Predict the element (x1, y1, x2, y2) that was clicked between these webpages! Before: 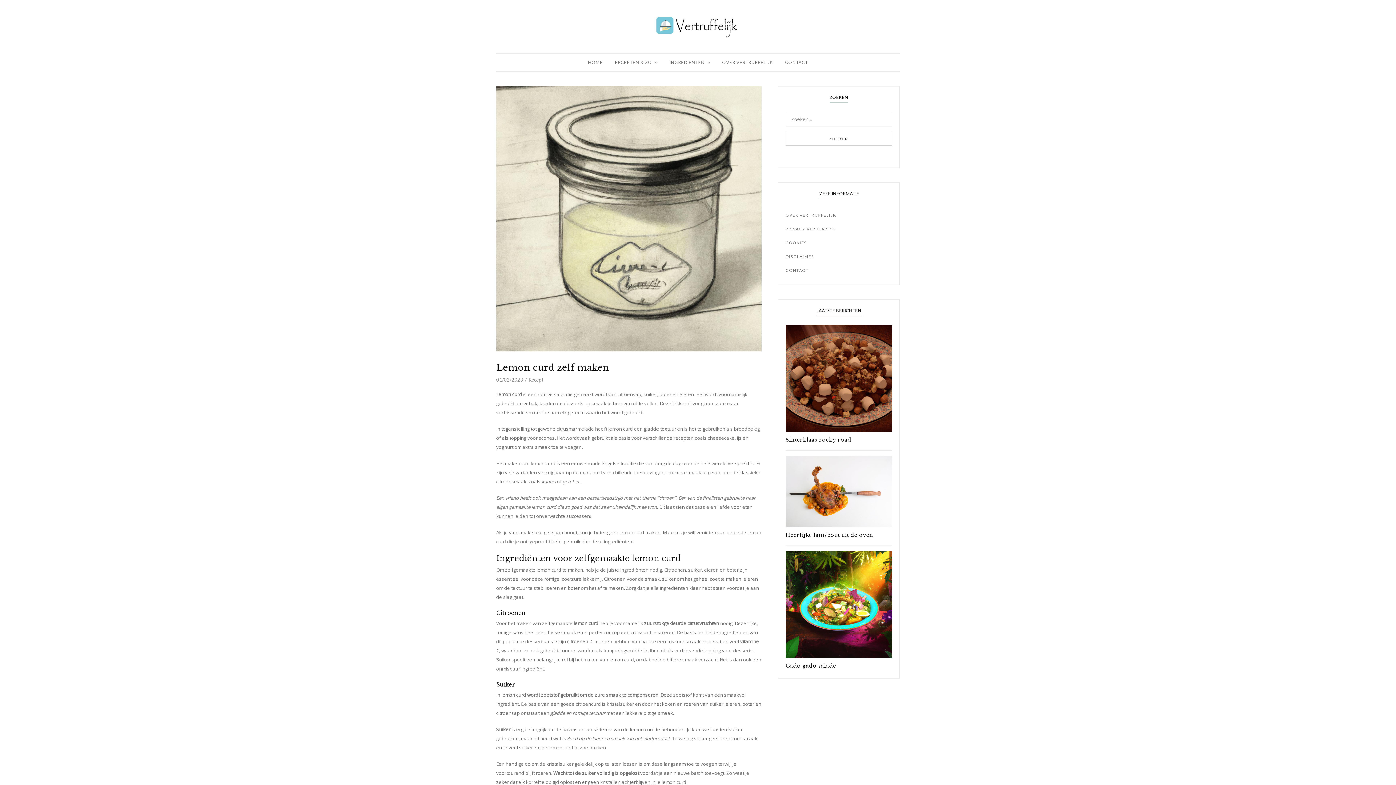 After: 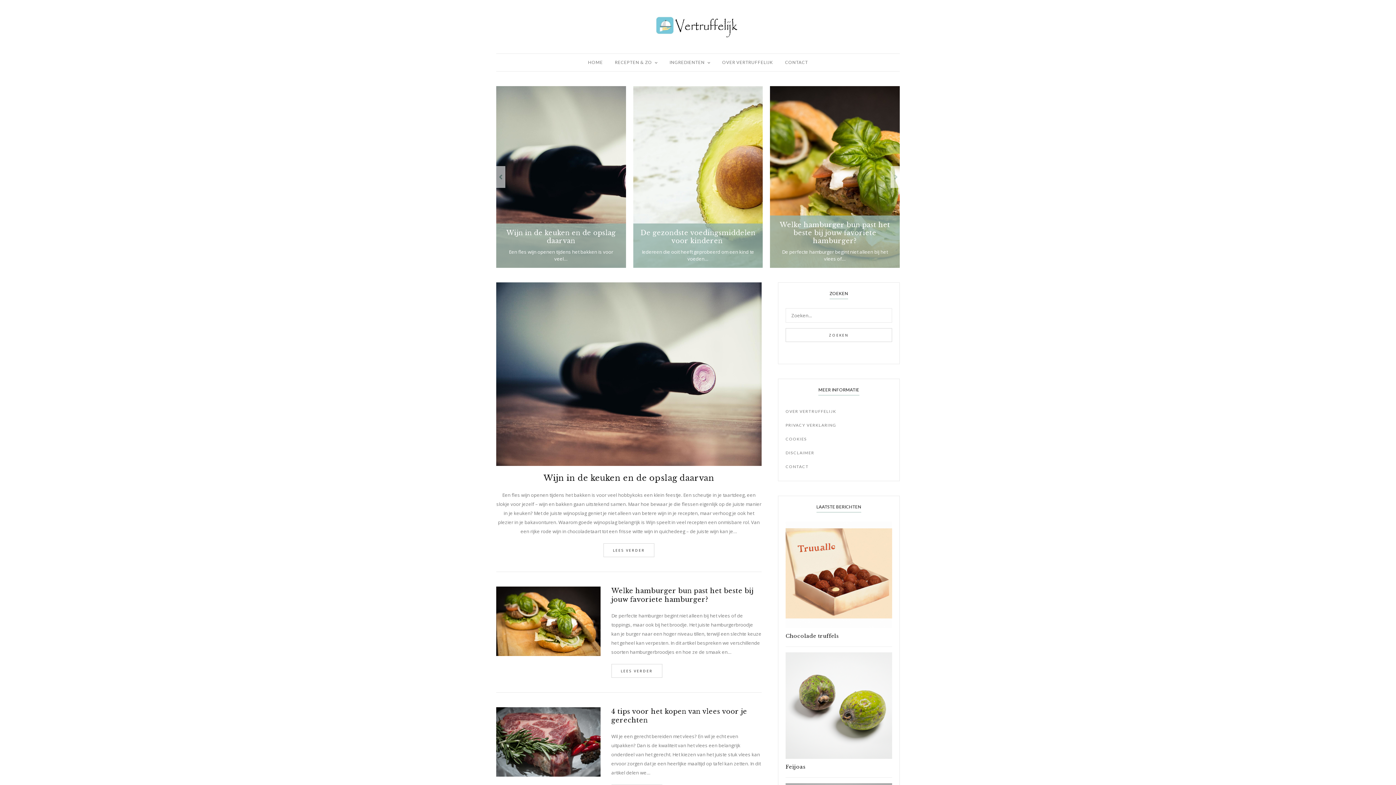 Action: bbox: (654, 0, 741, 53)